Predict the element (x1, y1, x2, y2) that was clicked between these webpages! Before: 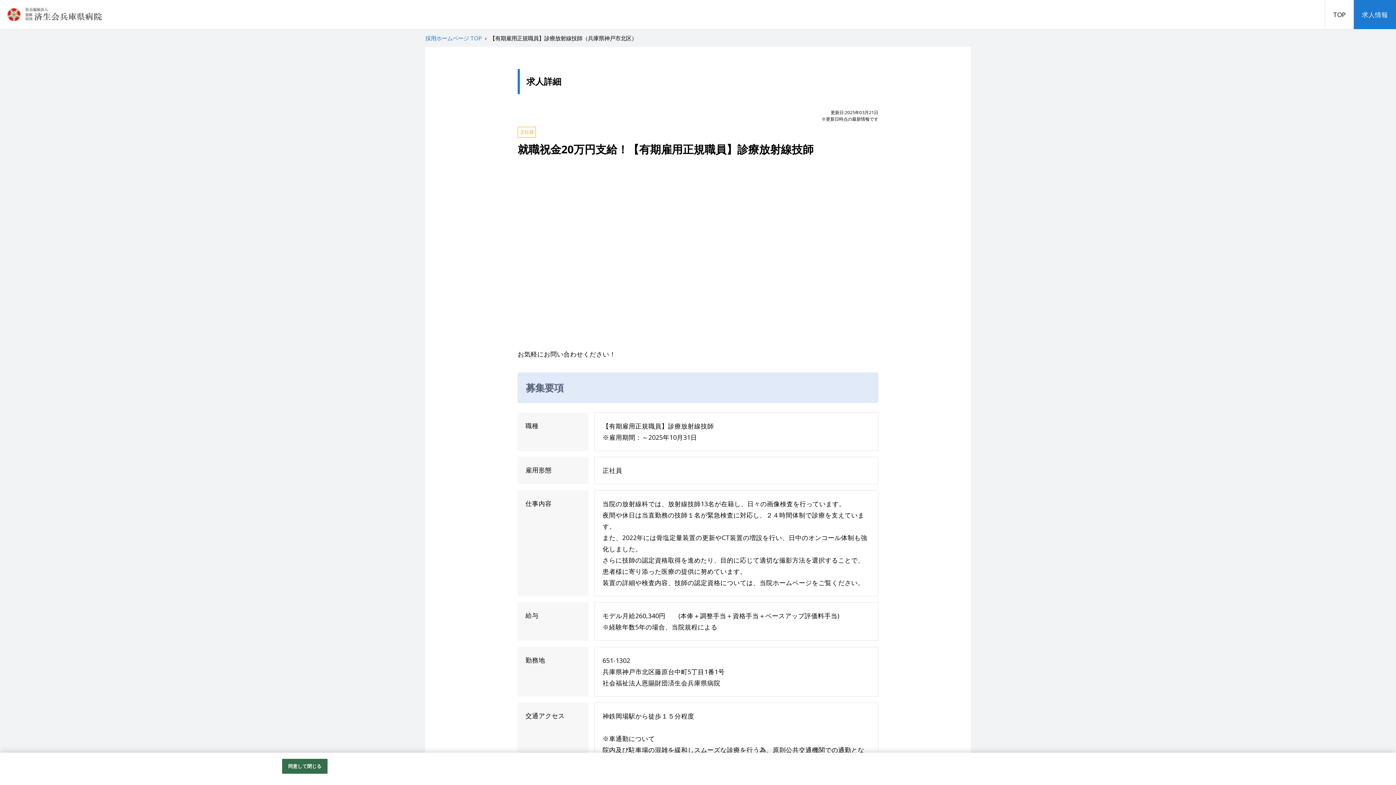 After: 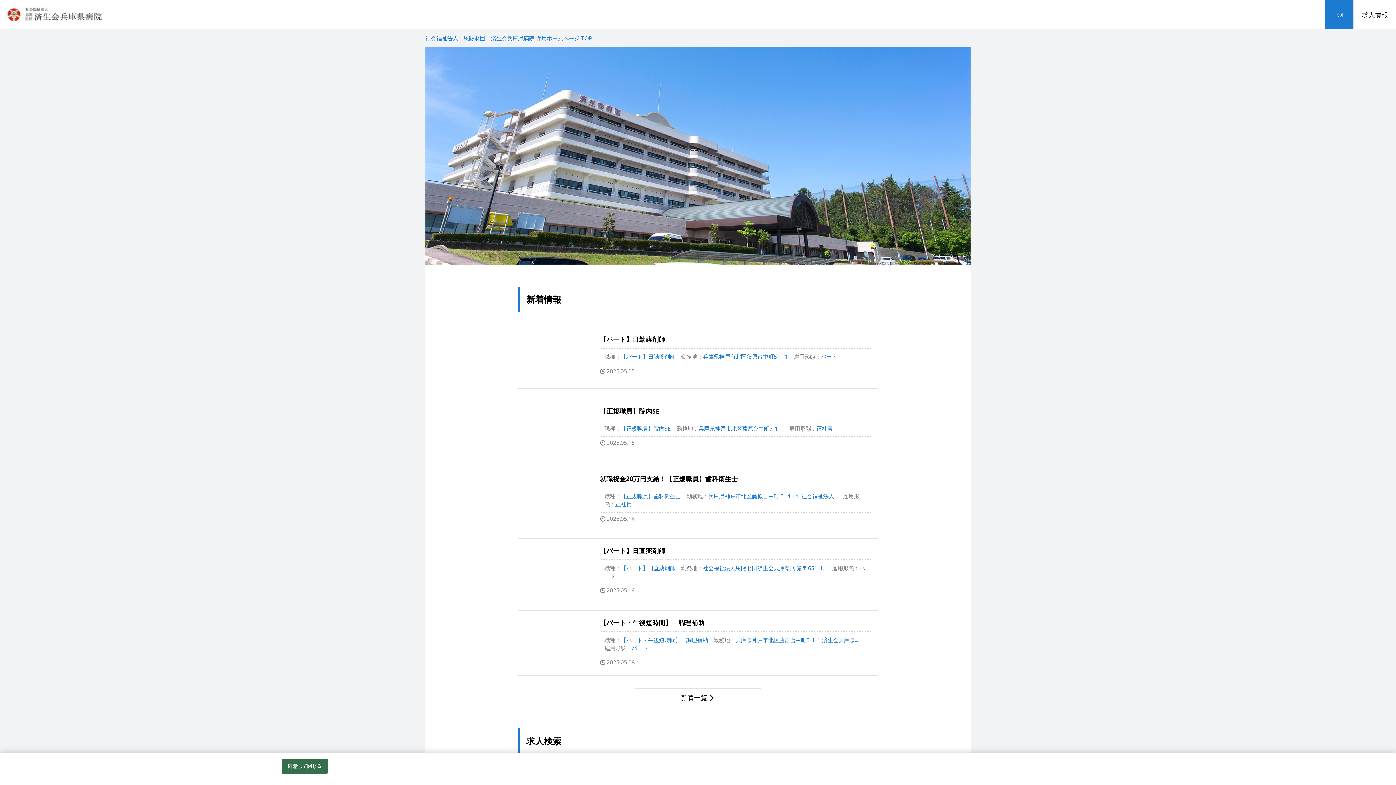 Action: bbox: (0, 9, 109, 18)